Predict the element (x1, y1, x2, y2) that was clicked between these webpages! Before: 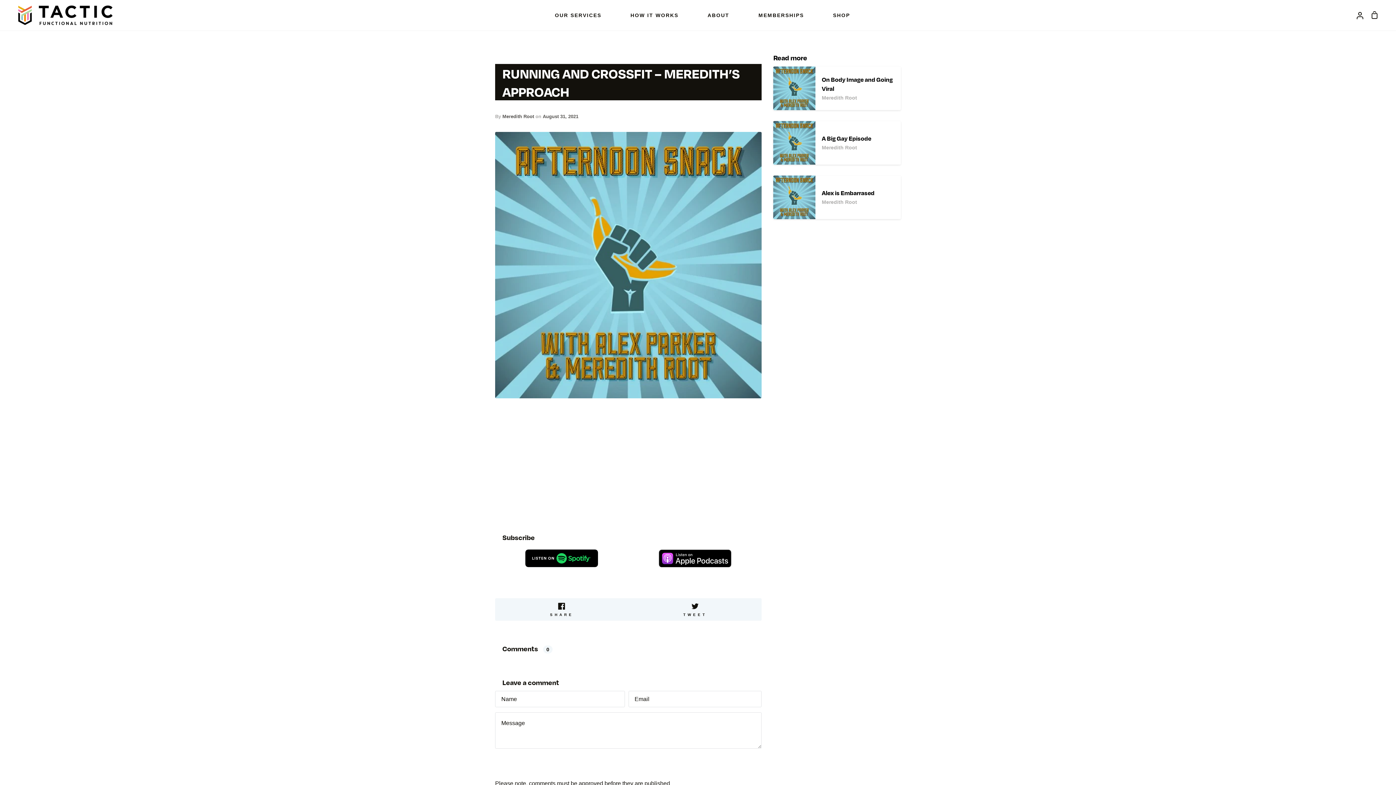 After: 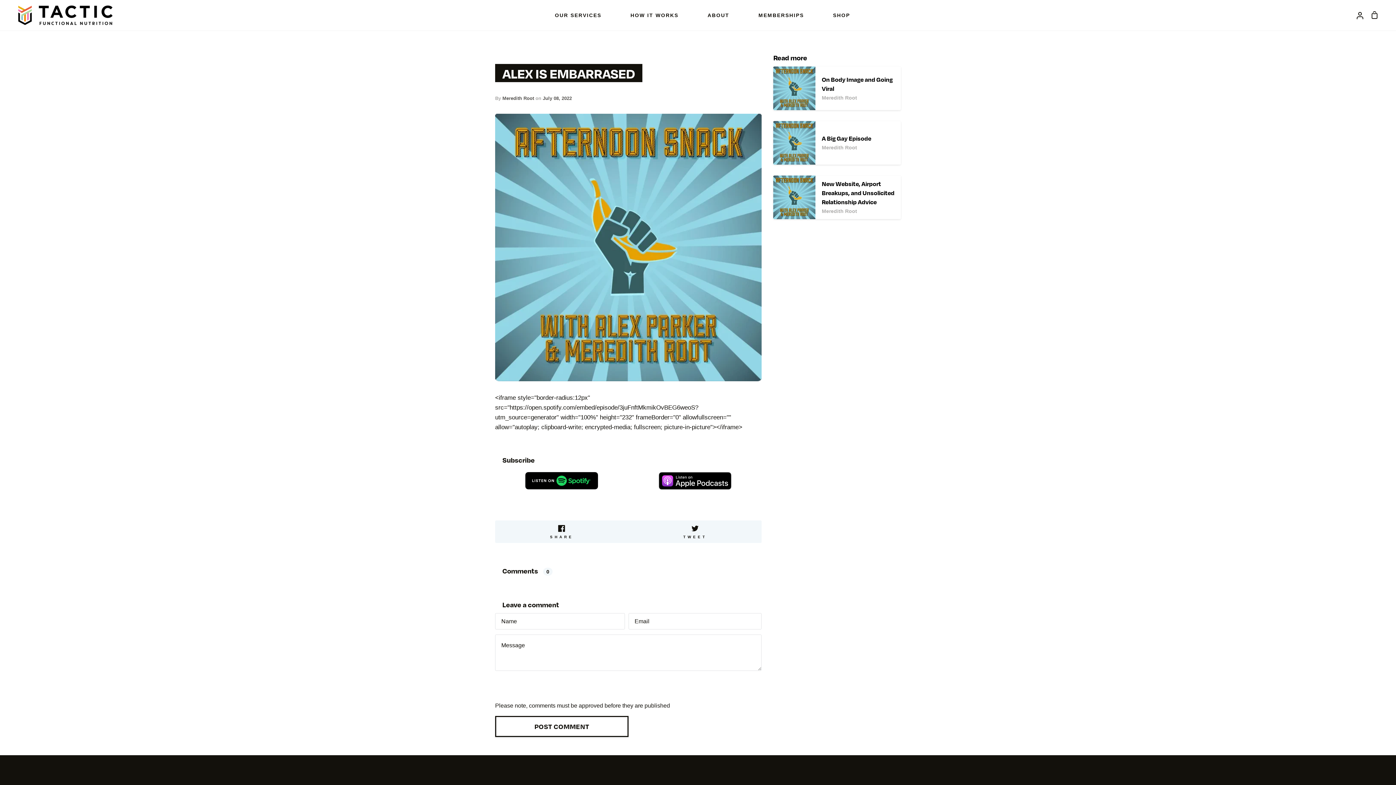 Action: label: Alex is Embarrased

Meredith Root bbox: (773, 175, 901, 219)